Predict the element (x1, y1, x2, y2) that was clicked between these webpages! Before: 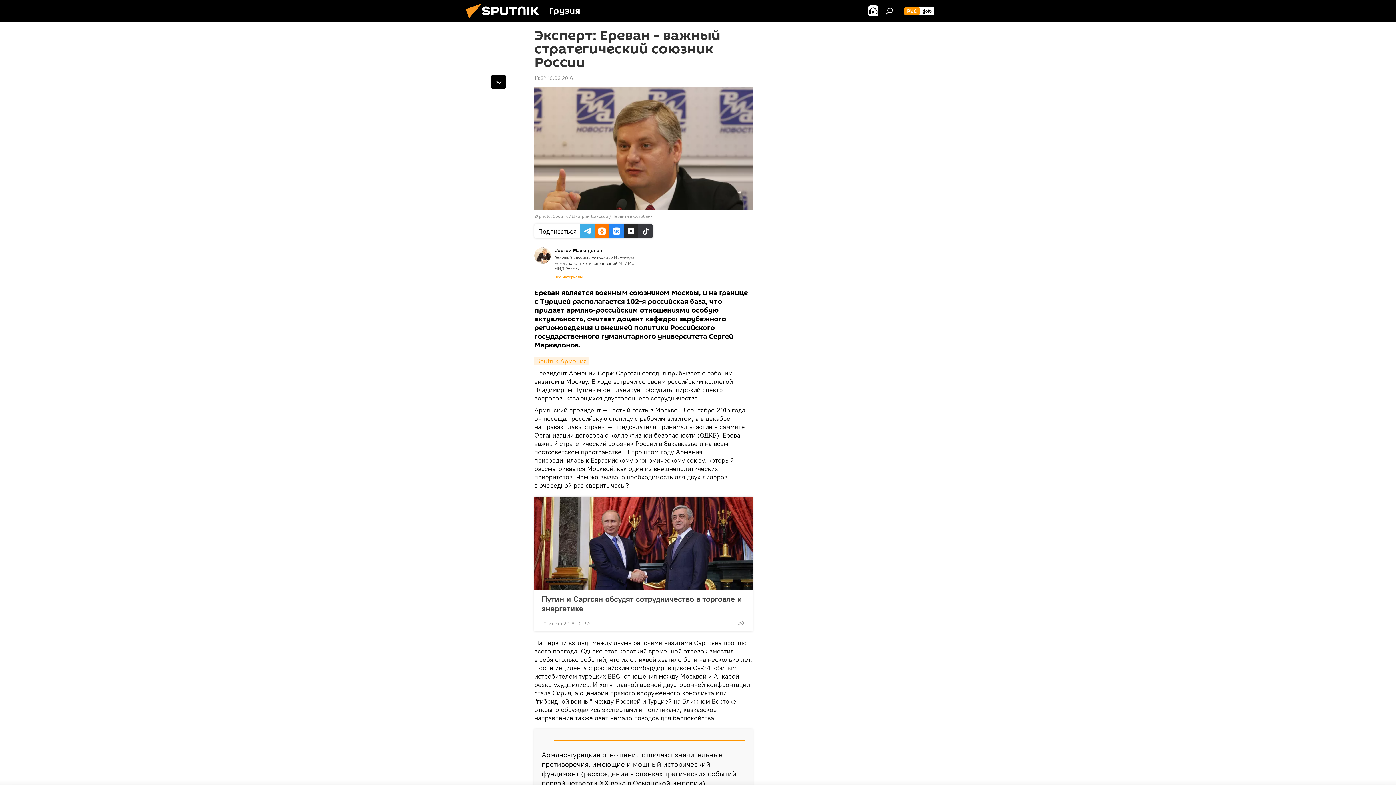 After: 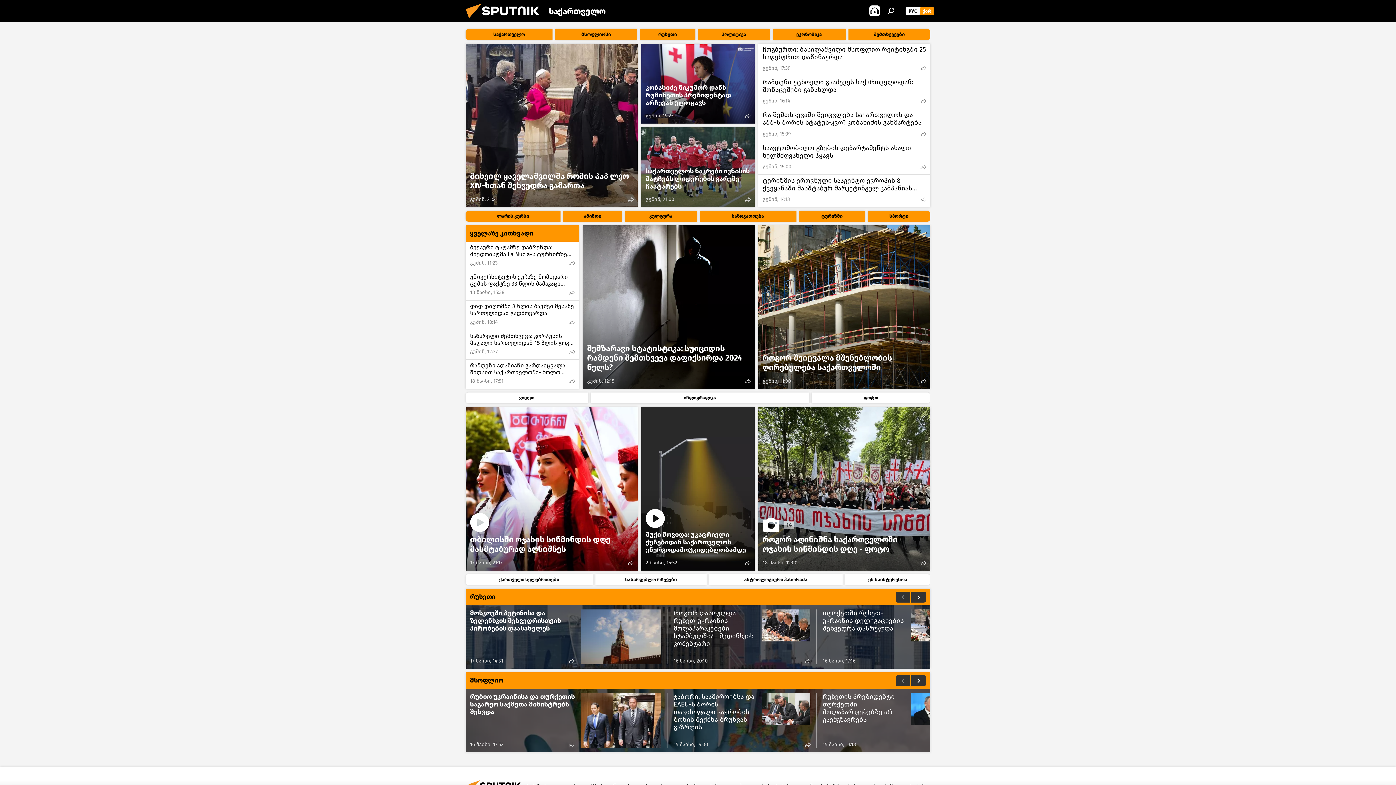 Action: label: ქარ bbox: (920, 6, 934, 15)